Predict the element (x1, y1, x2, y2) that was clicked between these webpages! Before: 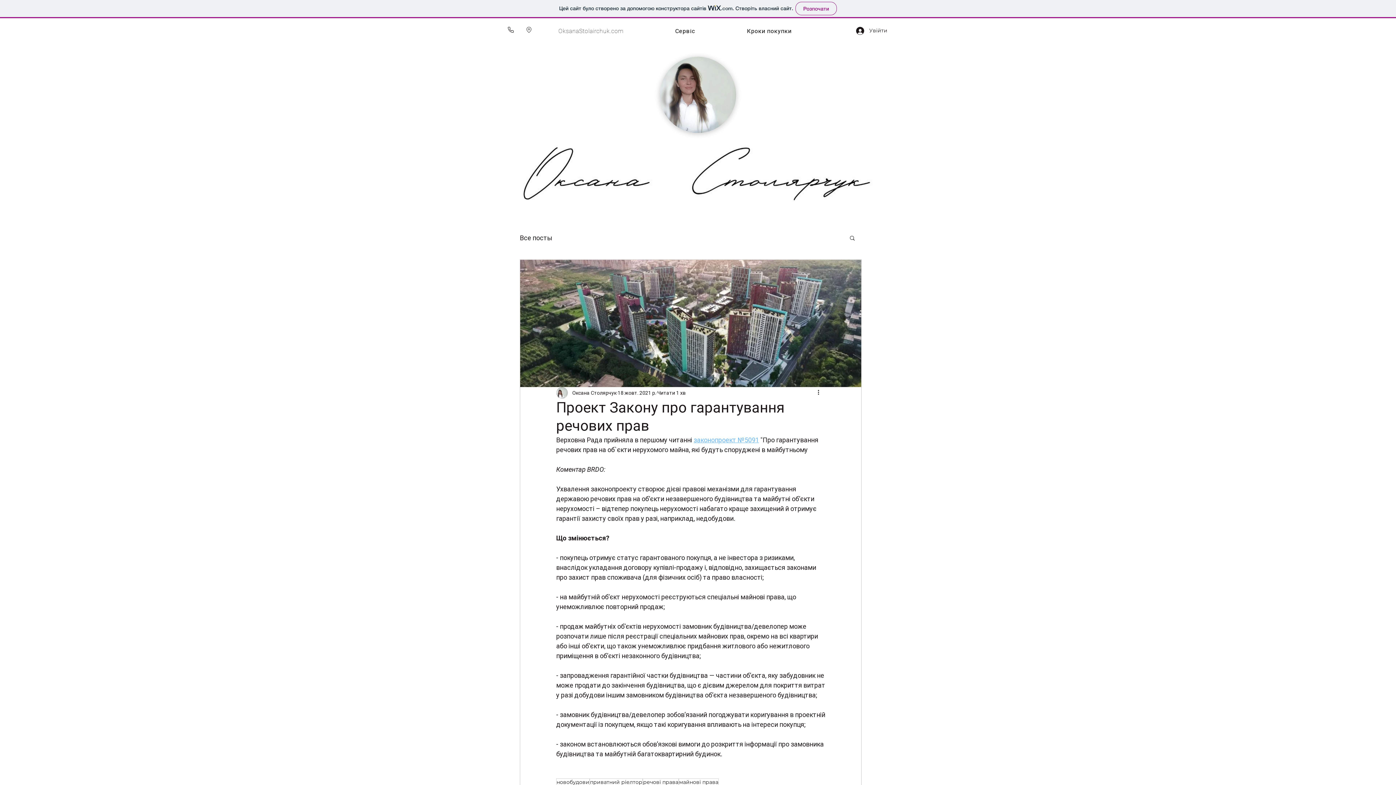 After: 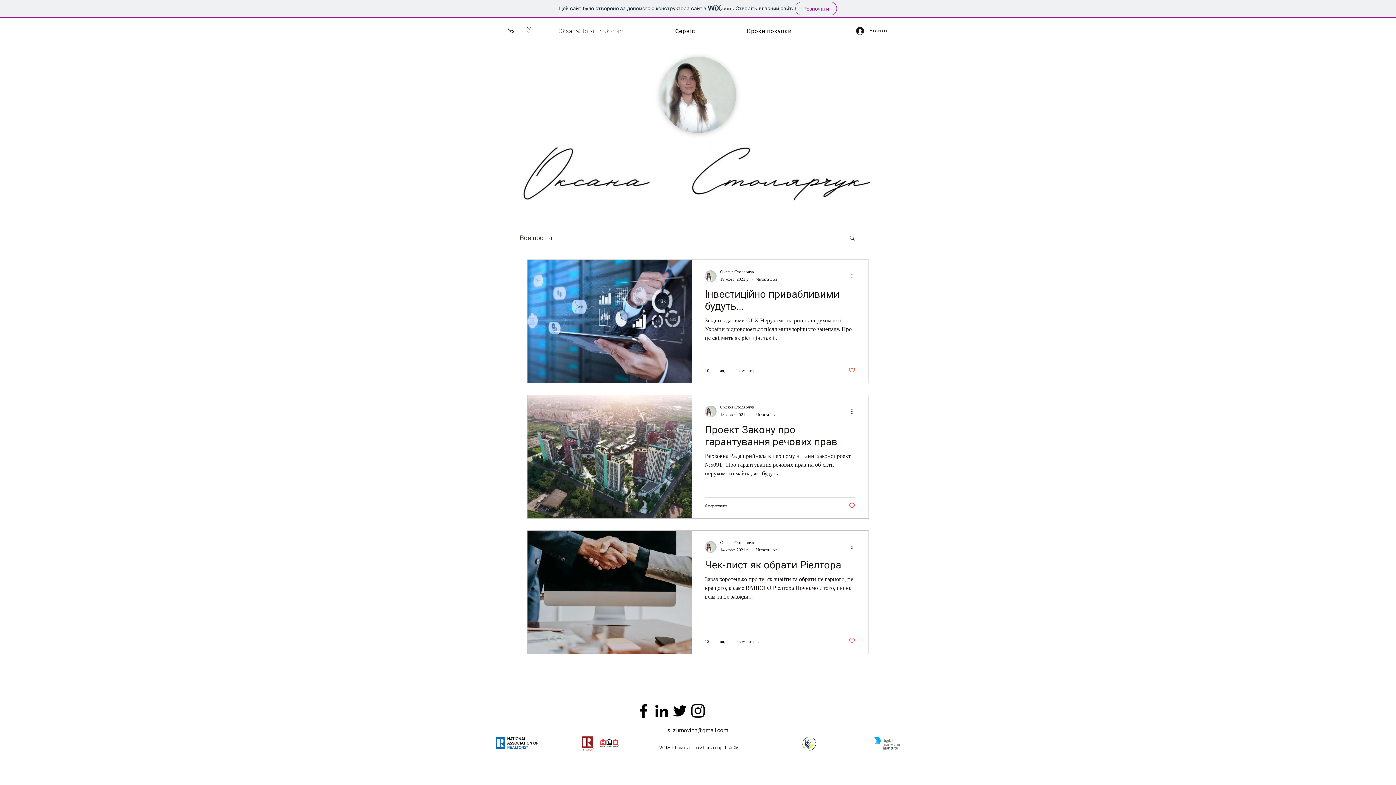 Action: label: Все посты bbox: (520, 232, 552, 243)